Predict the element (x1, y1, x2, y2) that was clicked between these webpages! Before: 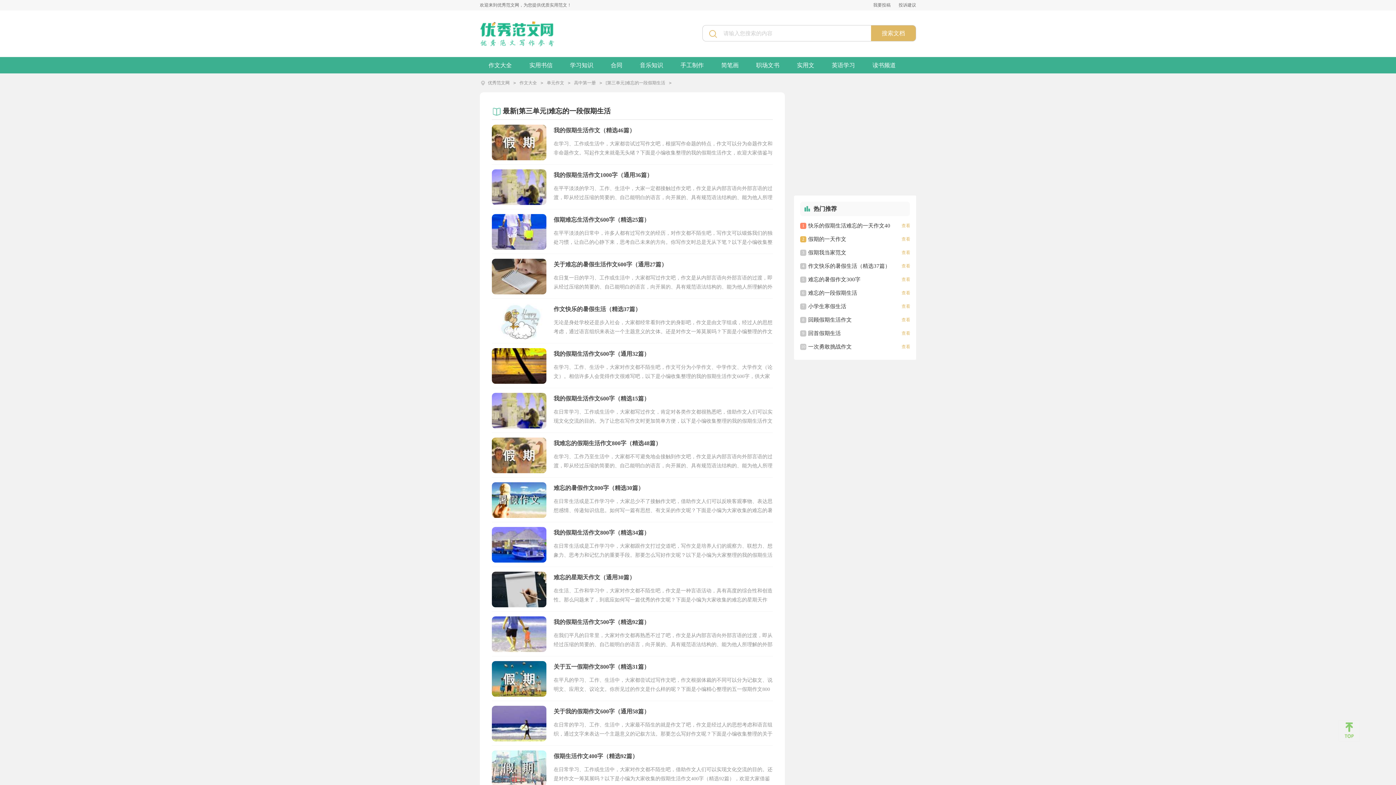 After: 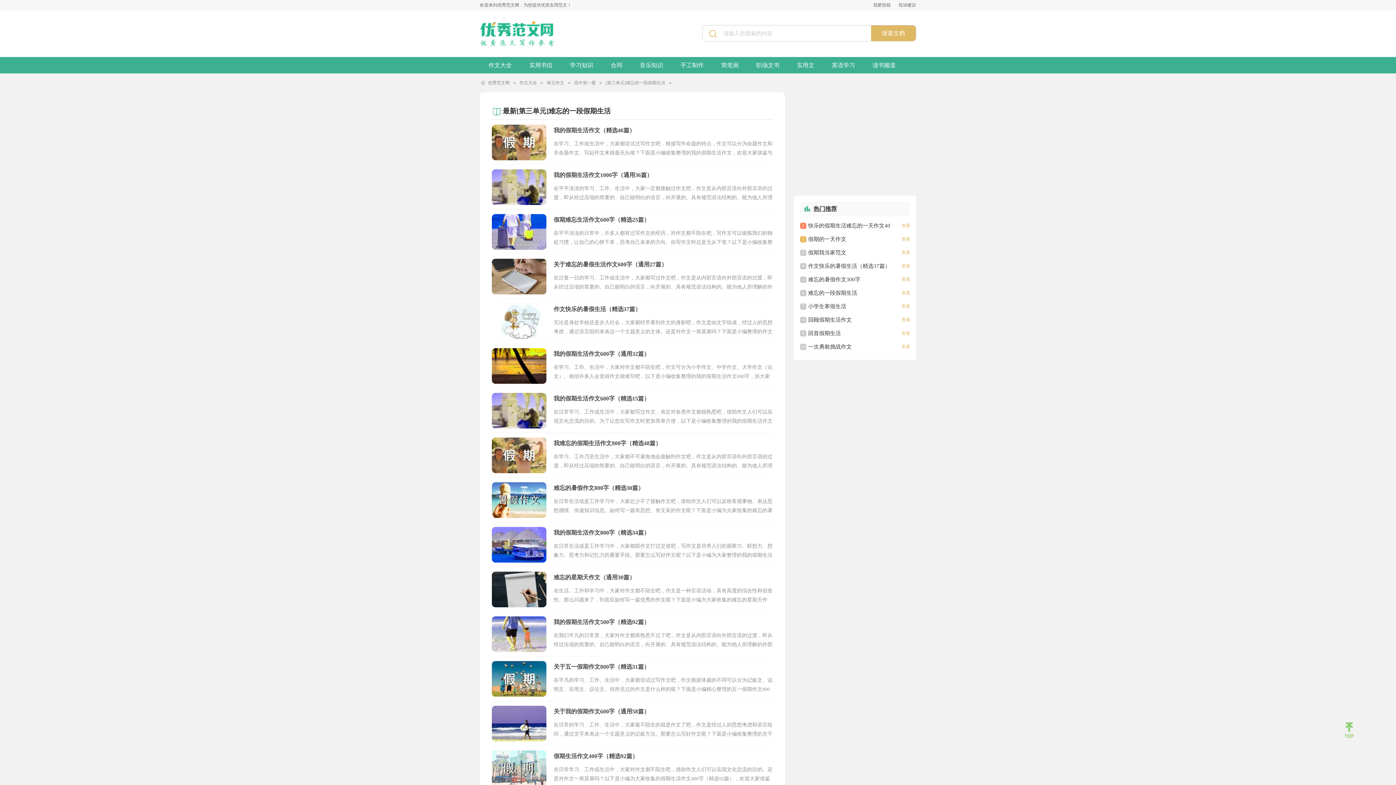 Action: bbox: (811, 201, 844, 212) label: 热门推荐